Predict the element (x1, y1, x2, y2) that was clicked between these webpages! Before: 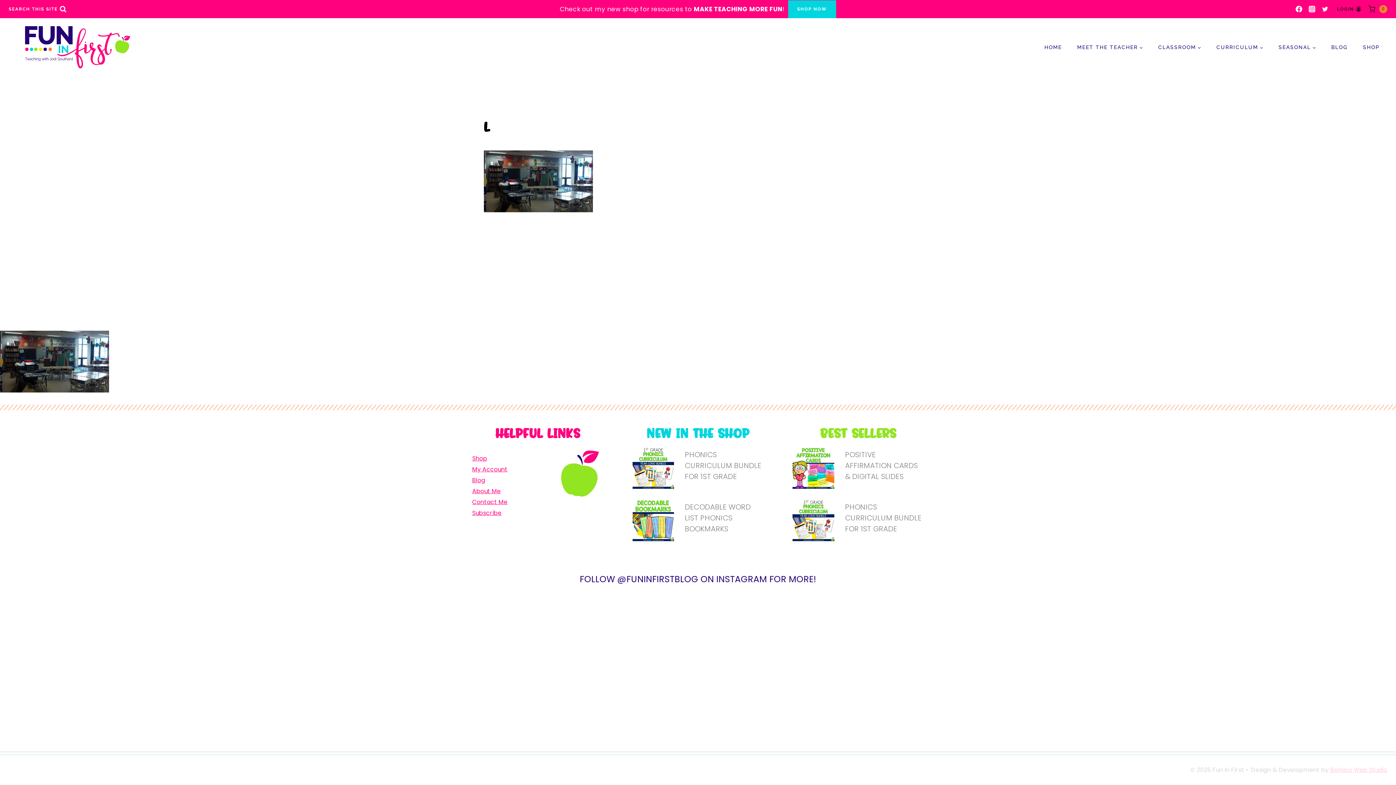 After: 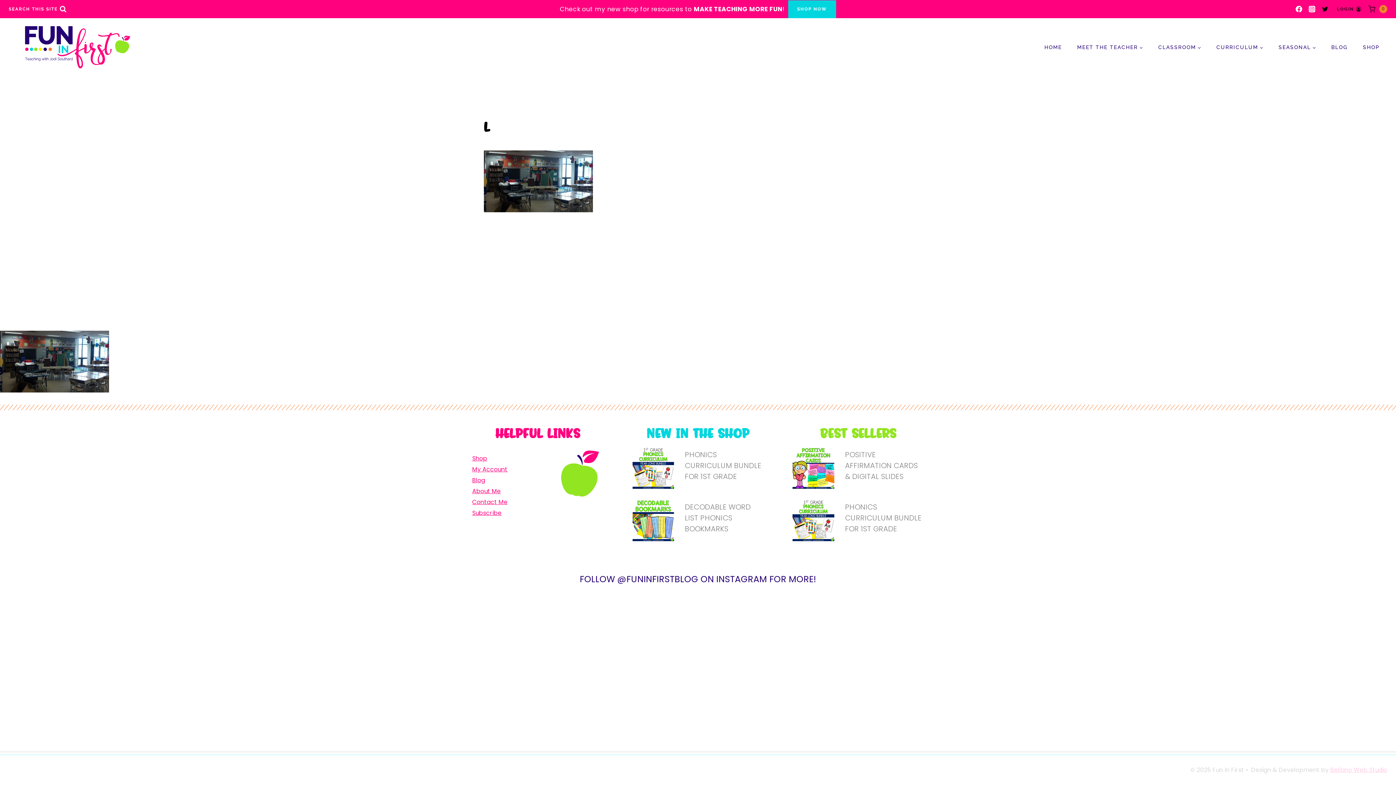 Action: label: Twitter bbox: (1320, 2, 1333, 15)